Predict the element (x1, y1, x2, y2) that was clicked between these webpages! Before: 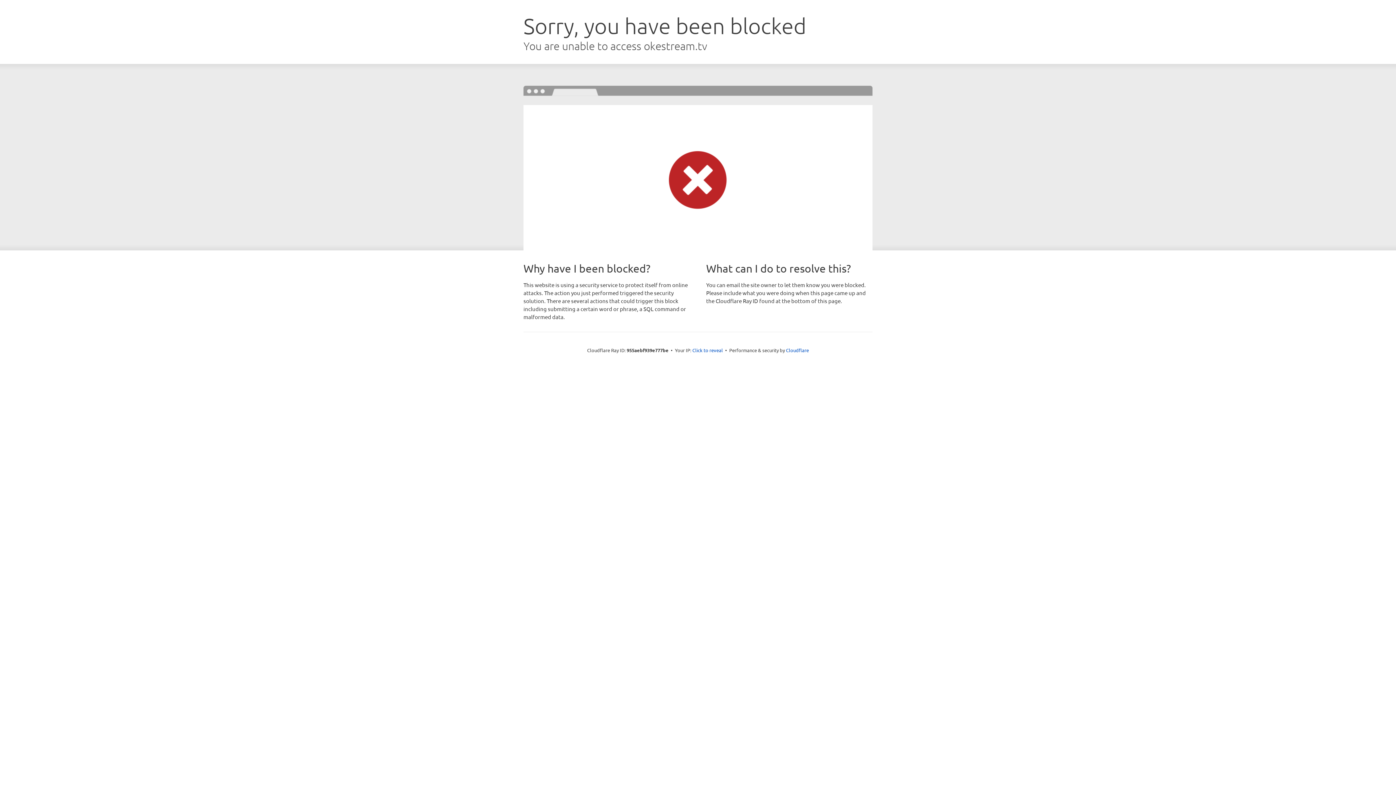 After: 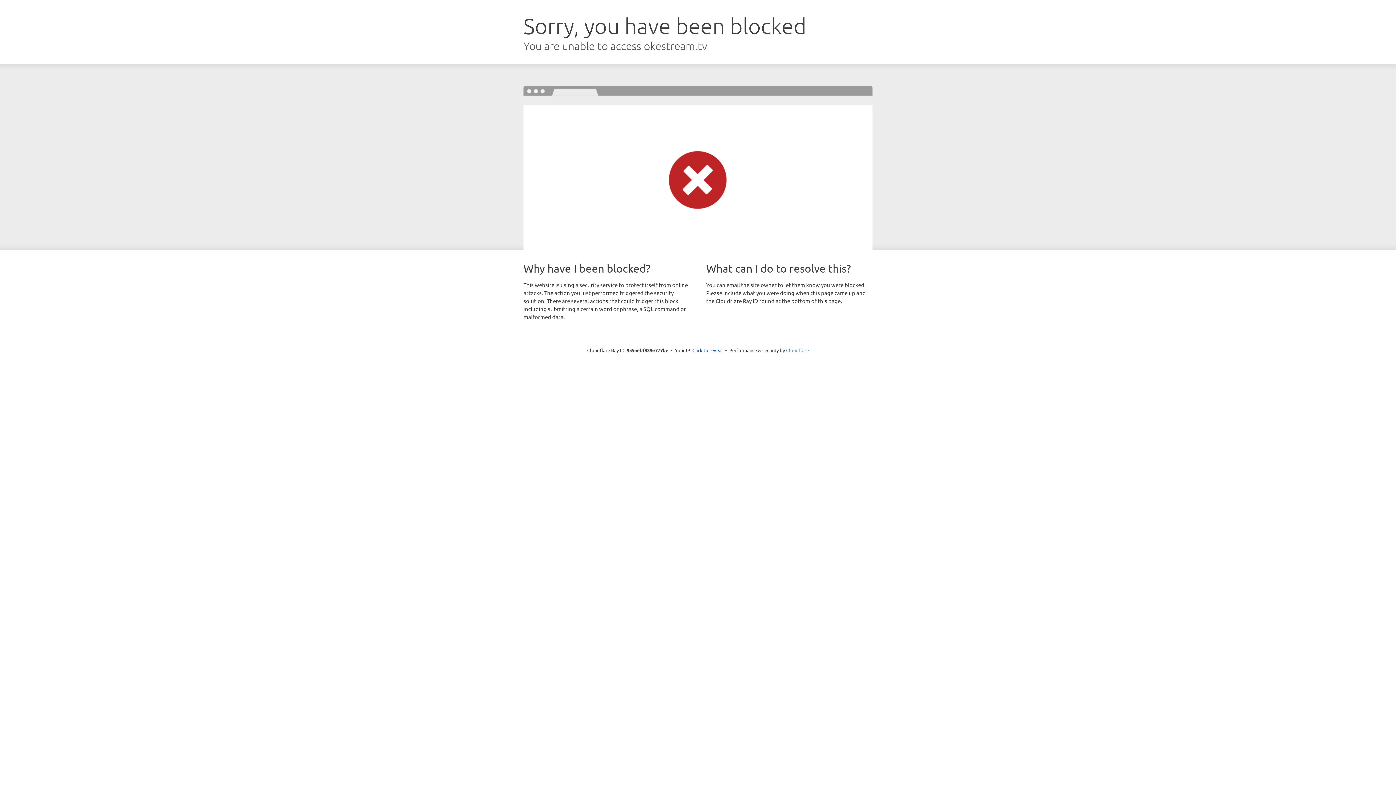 Action: label: Cloudflare bbox: (786, 347, 809, 353)